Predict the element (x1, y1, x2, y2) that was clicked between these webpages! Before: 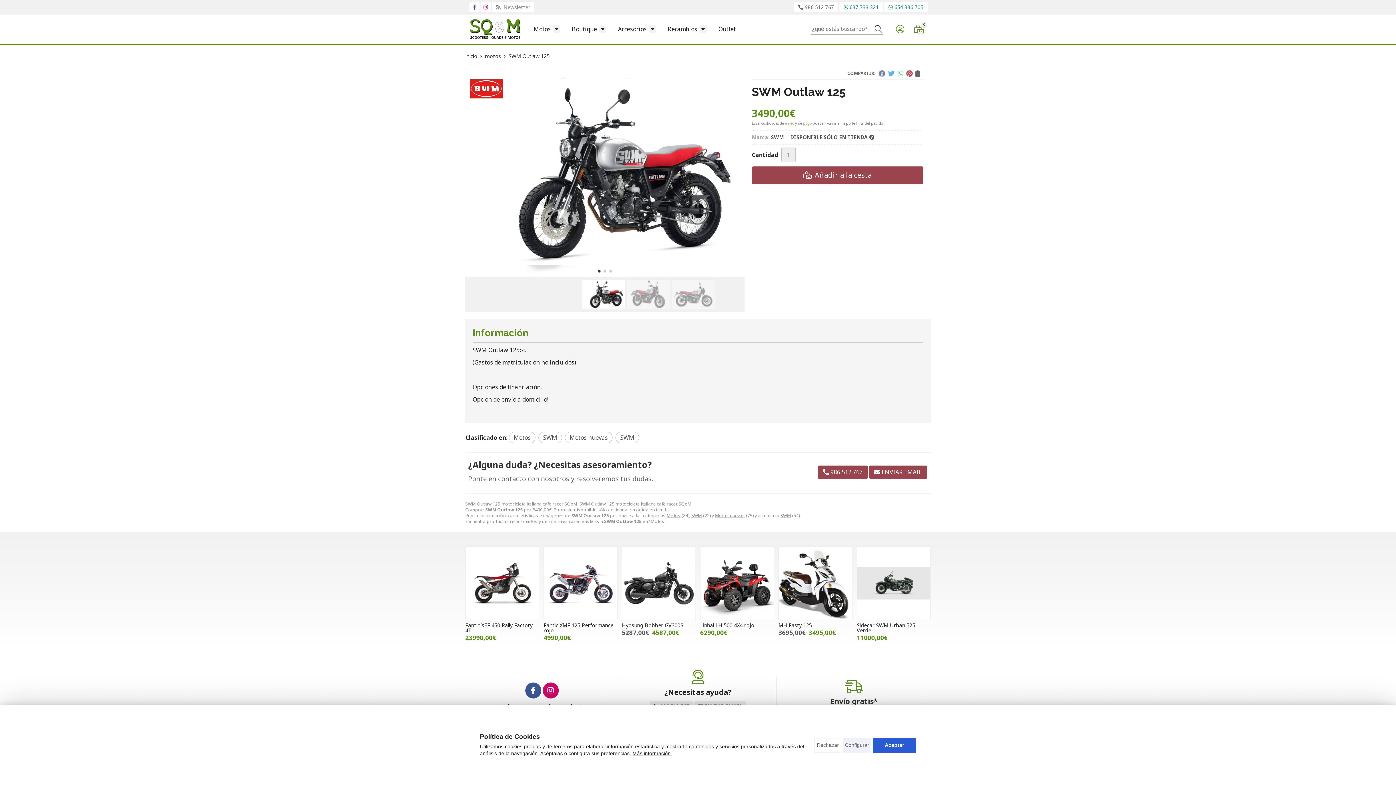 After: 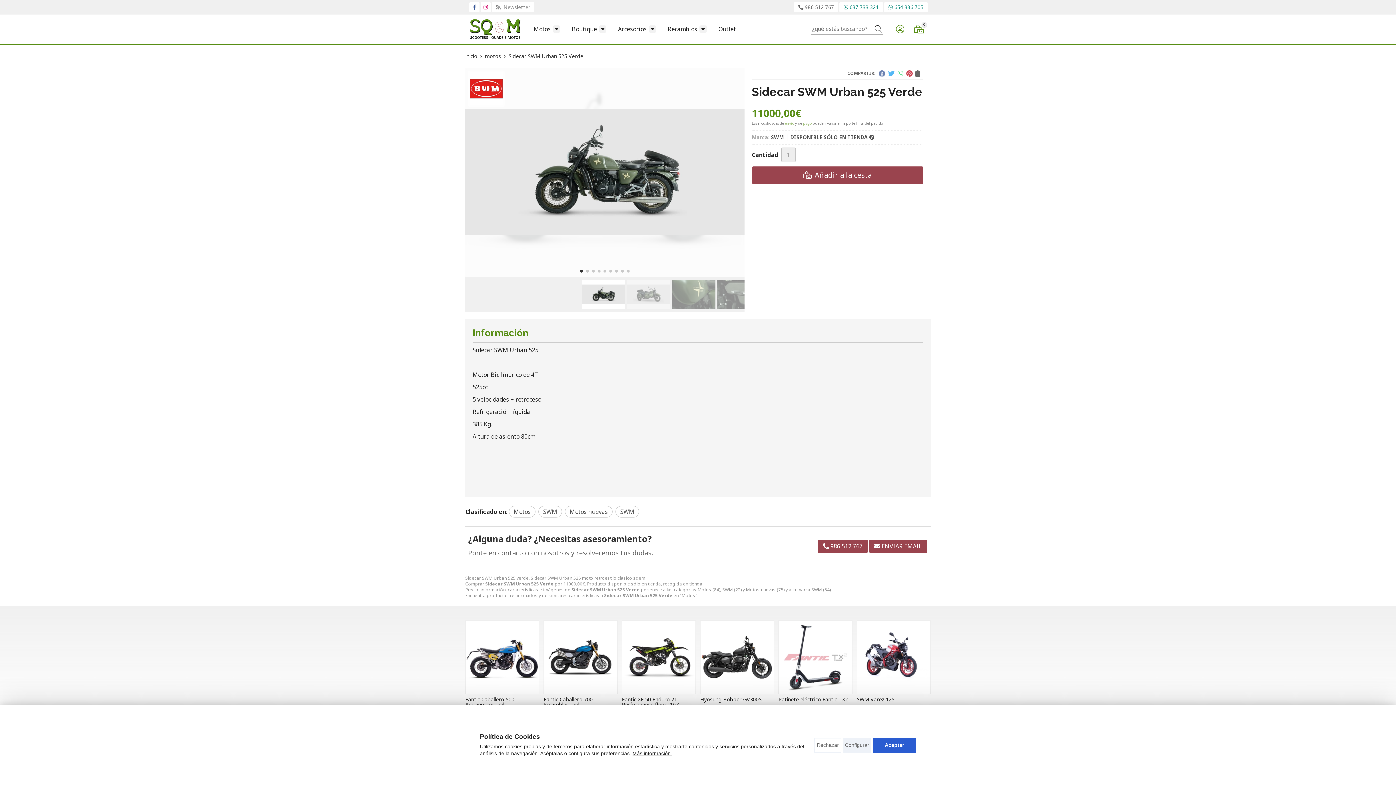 Action: label: Sidecar SWM Urban 525 Verde bbox: (856, 622, 915, 634)